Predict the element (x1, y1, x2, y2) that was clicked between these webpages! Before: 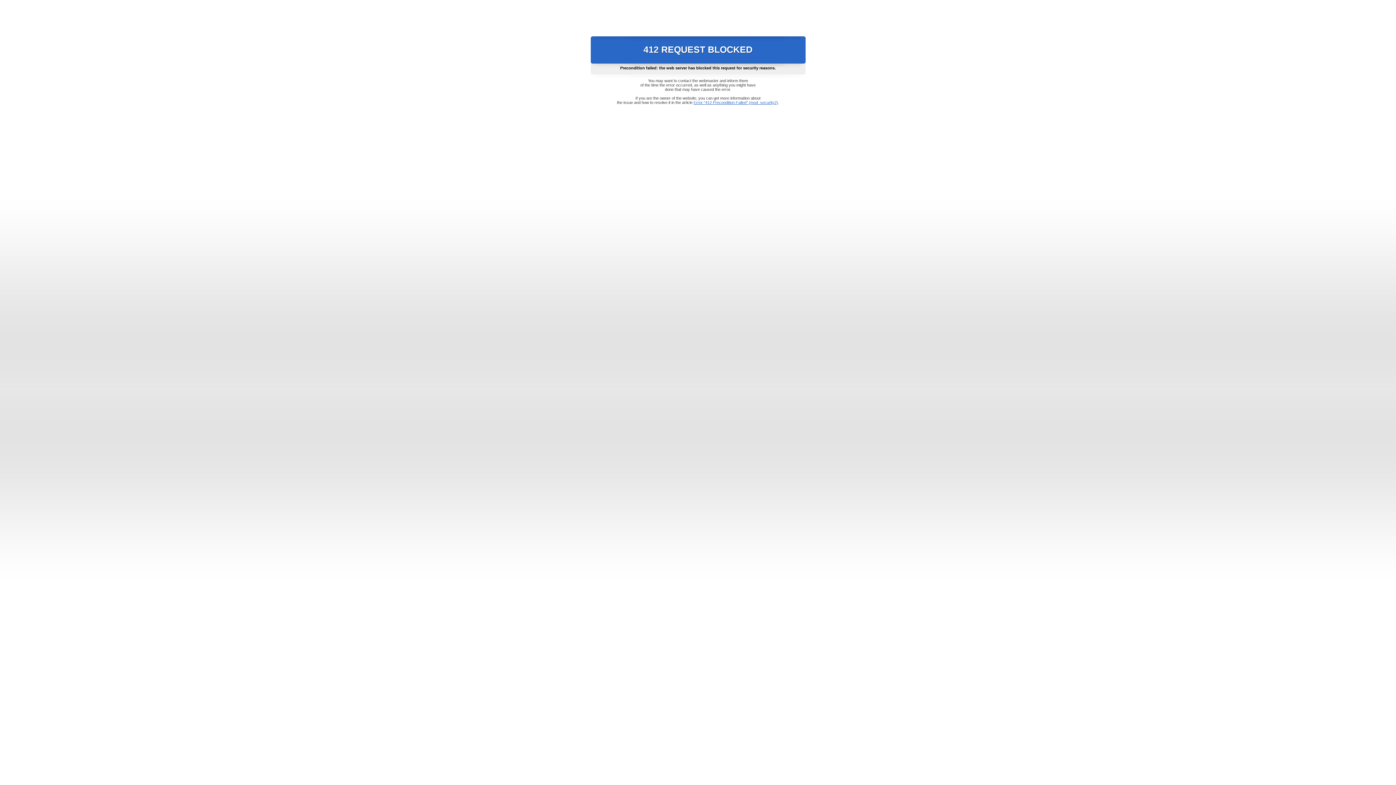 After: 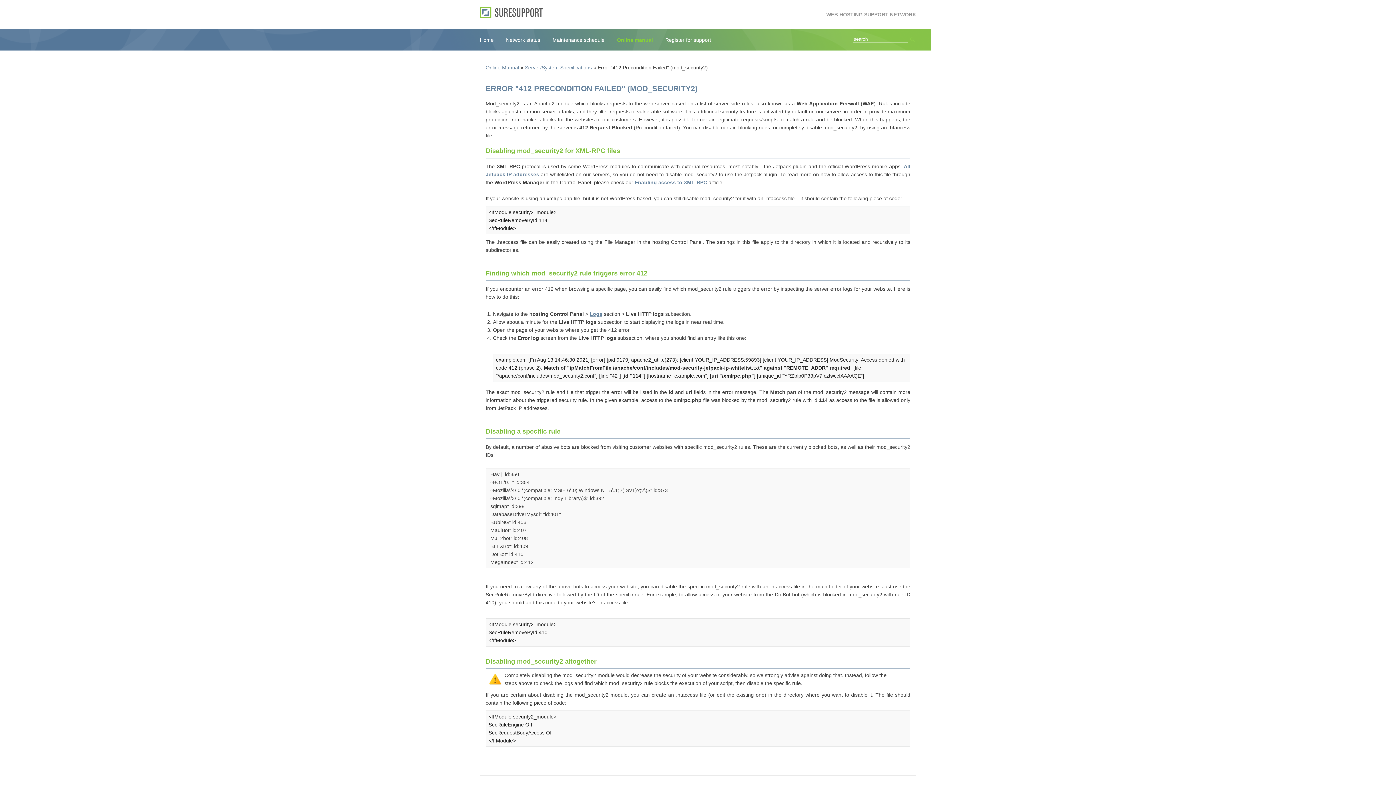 Action: label: Error "412 Precondition Failed" (mod_security2) bbox: (693, 100, 778, 104)